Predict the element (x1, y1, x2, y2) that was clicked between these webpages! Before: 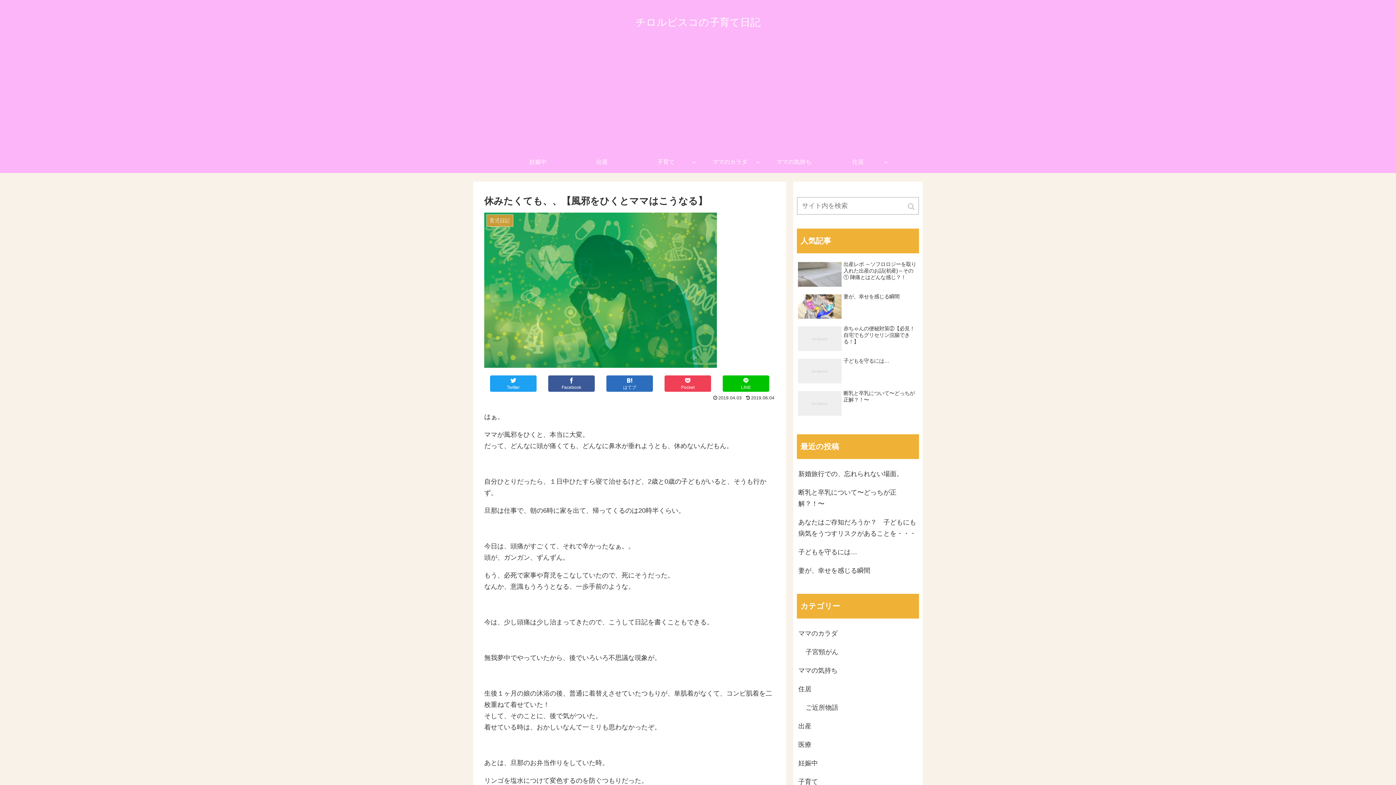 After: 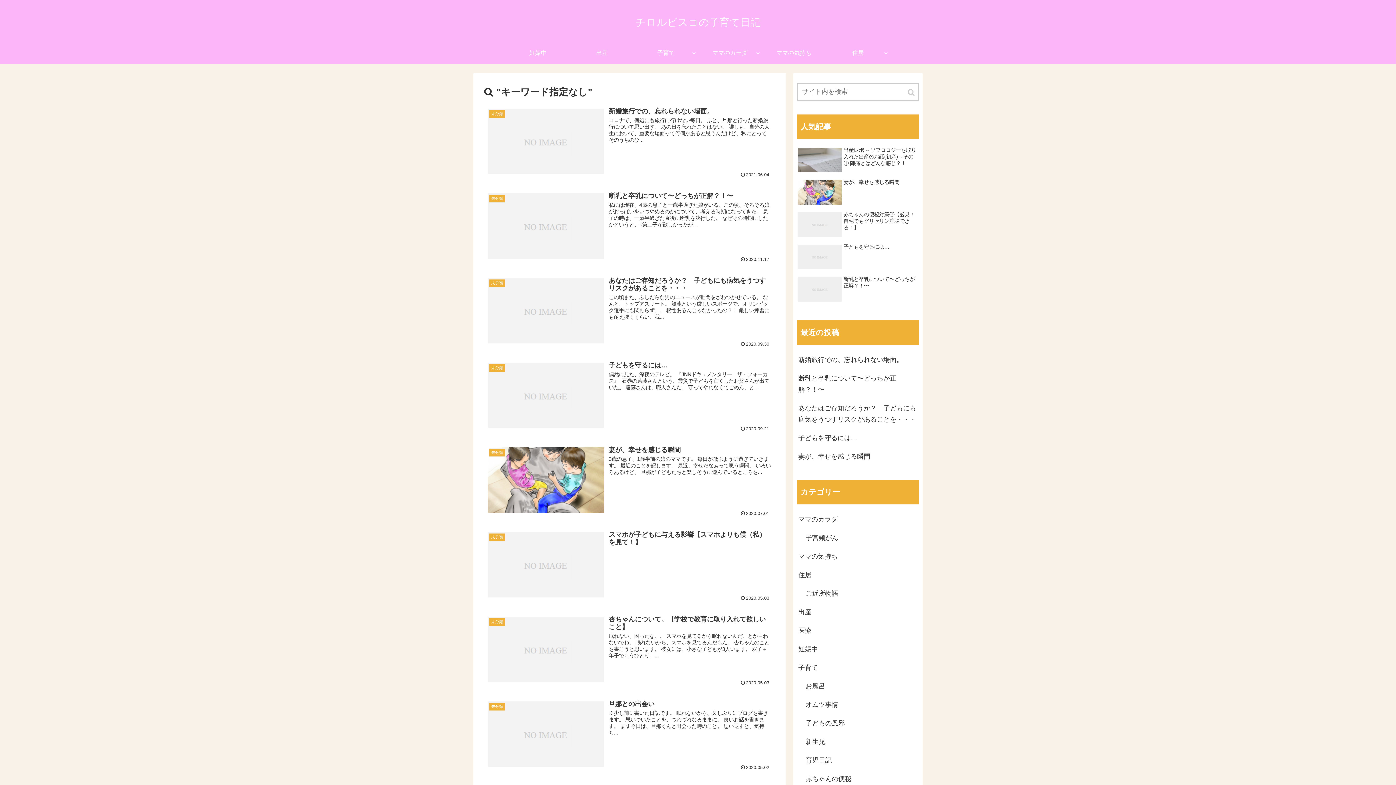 Action: bbox: (905, 197, 918, 215) label: button